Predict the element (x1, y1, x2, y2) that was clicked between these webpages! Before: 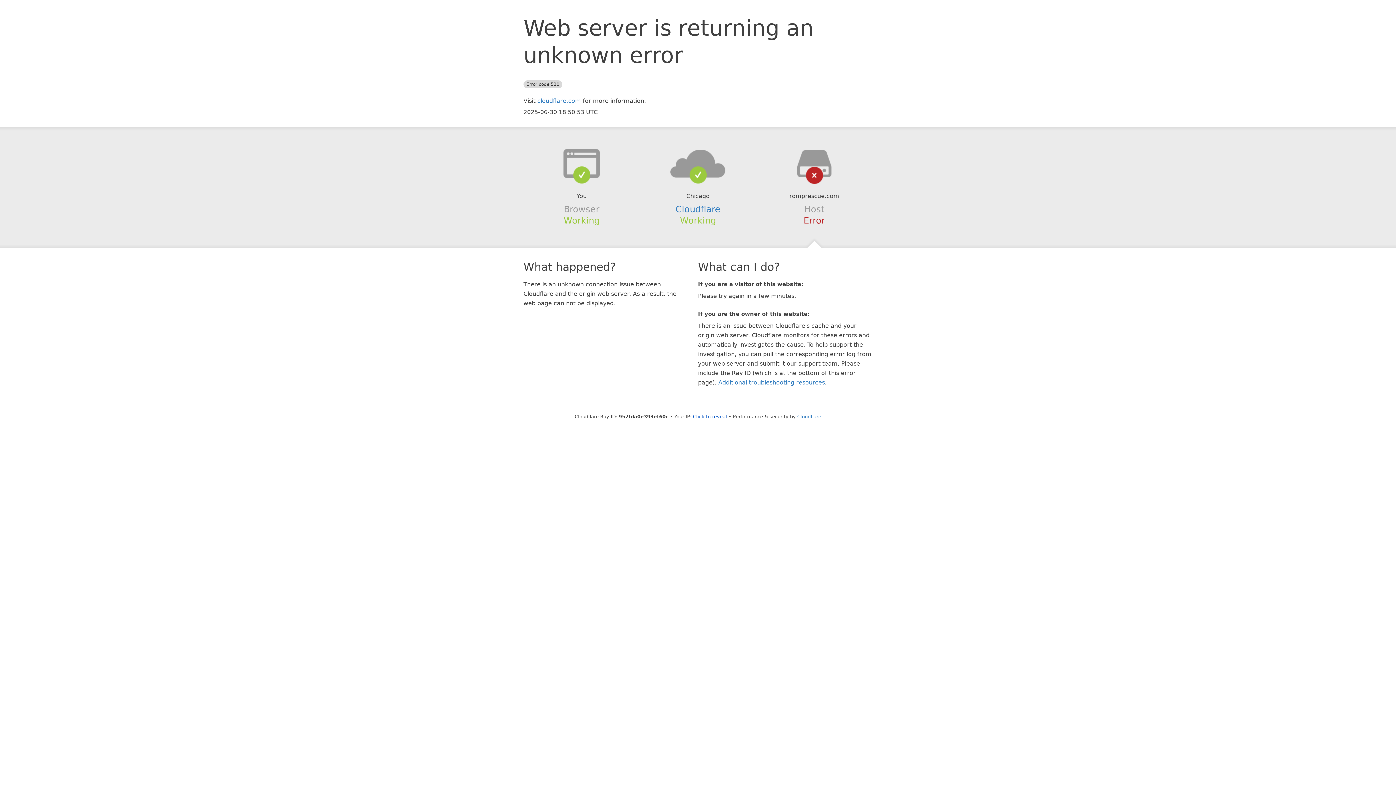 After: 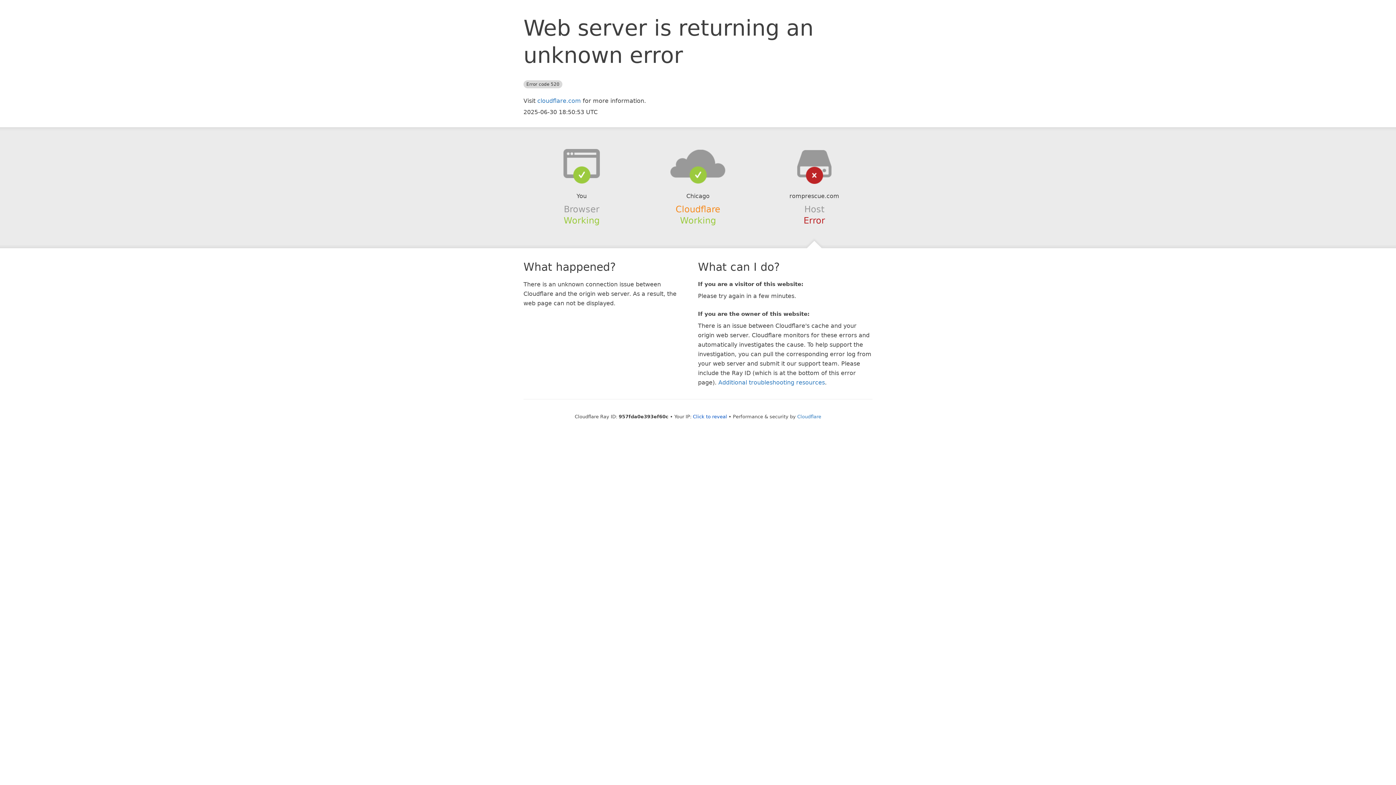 Action: label: Cloudflare bbox: (675, 204, 720, 214)